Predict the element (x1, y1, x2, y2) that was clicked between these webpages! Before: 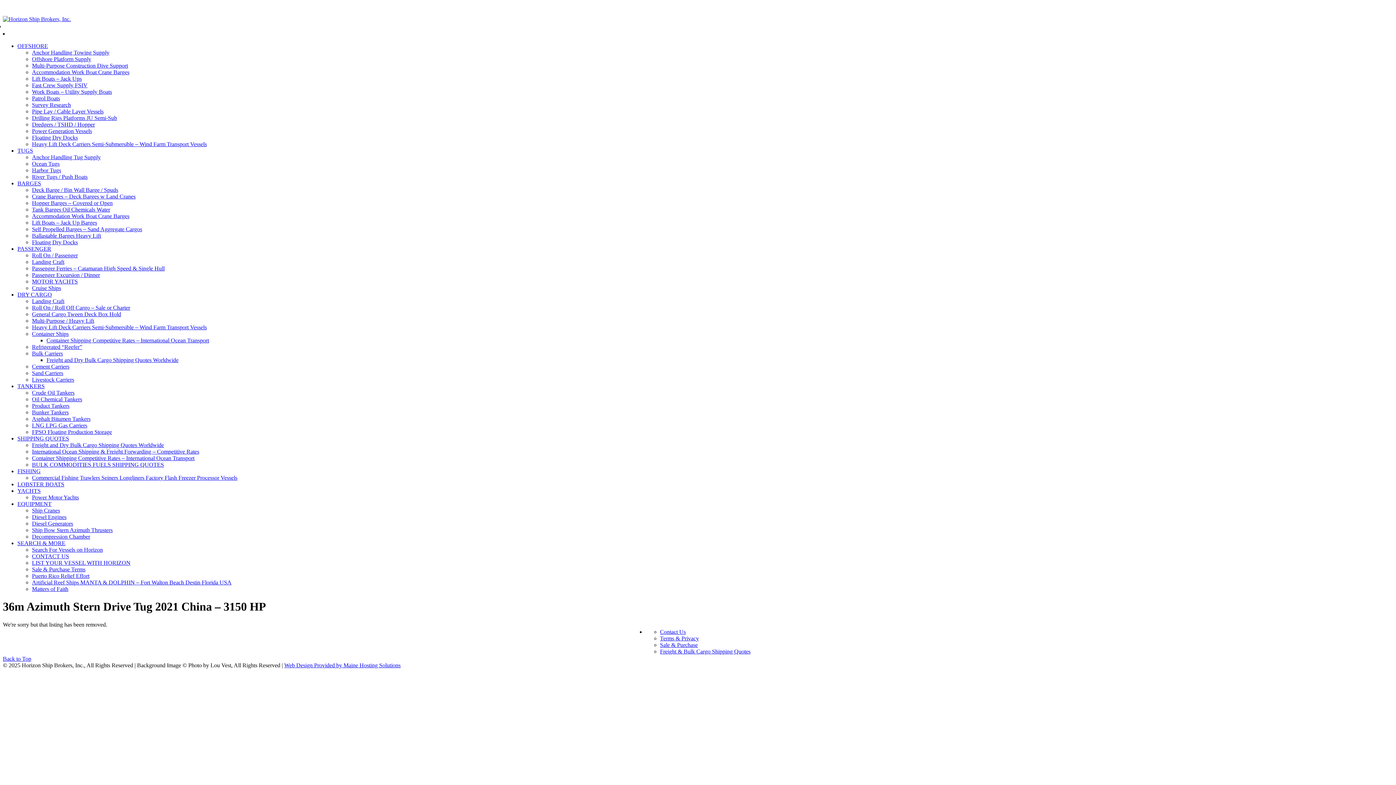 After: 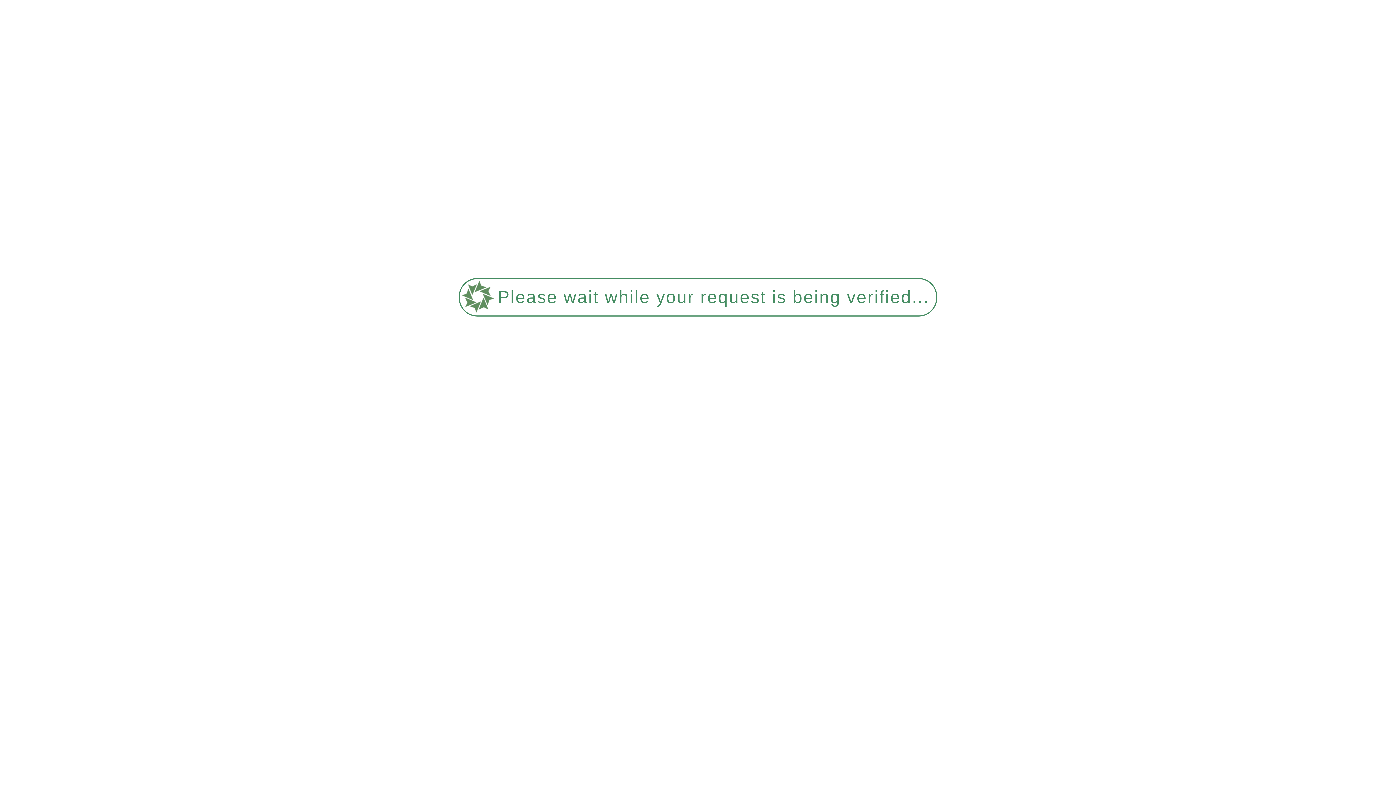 Action: bbox: (32, 95, 60, 101) label: Patrol Boats